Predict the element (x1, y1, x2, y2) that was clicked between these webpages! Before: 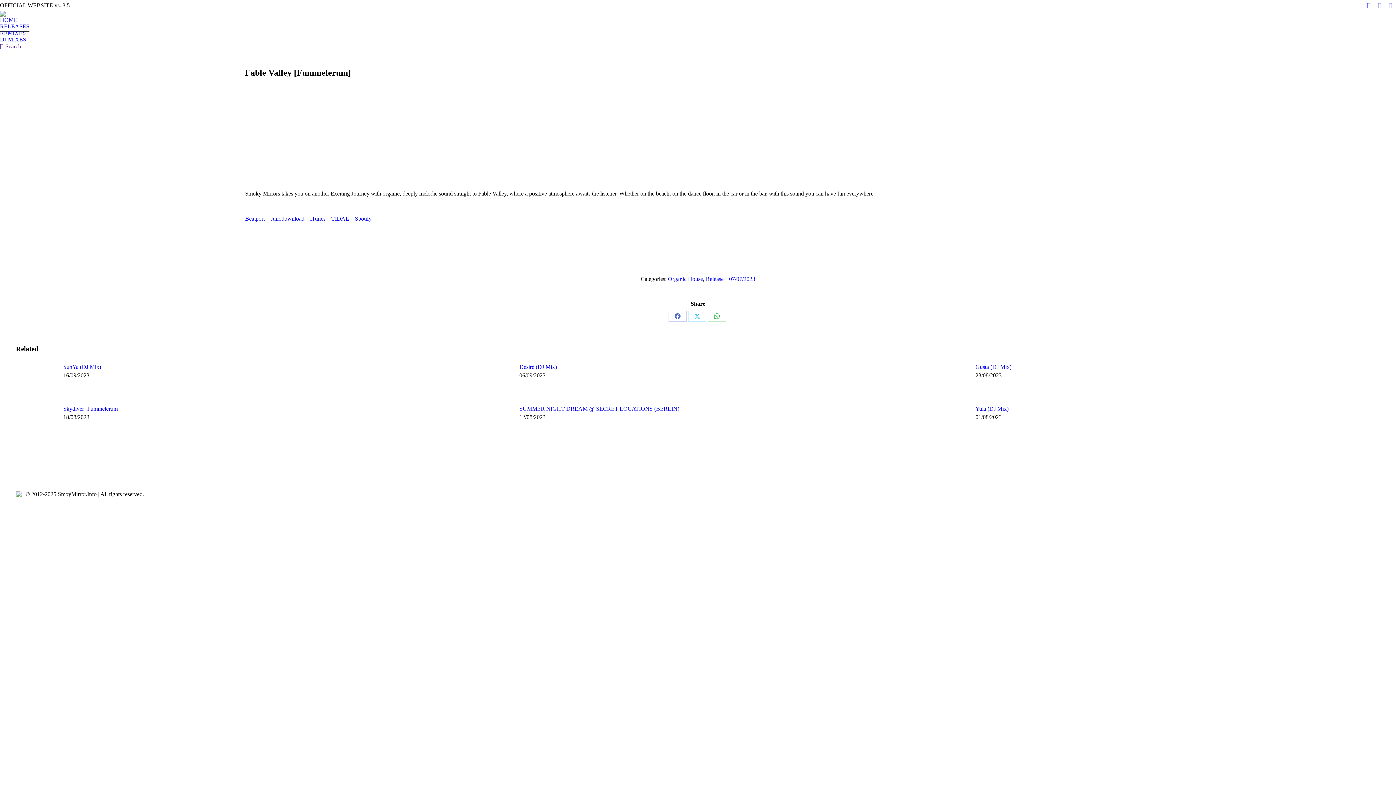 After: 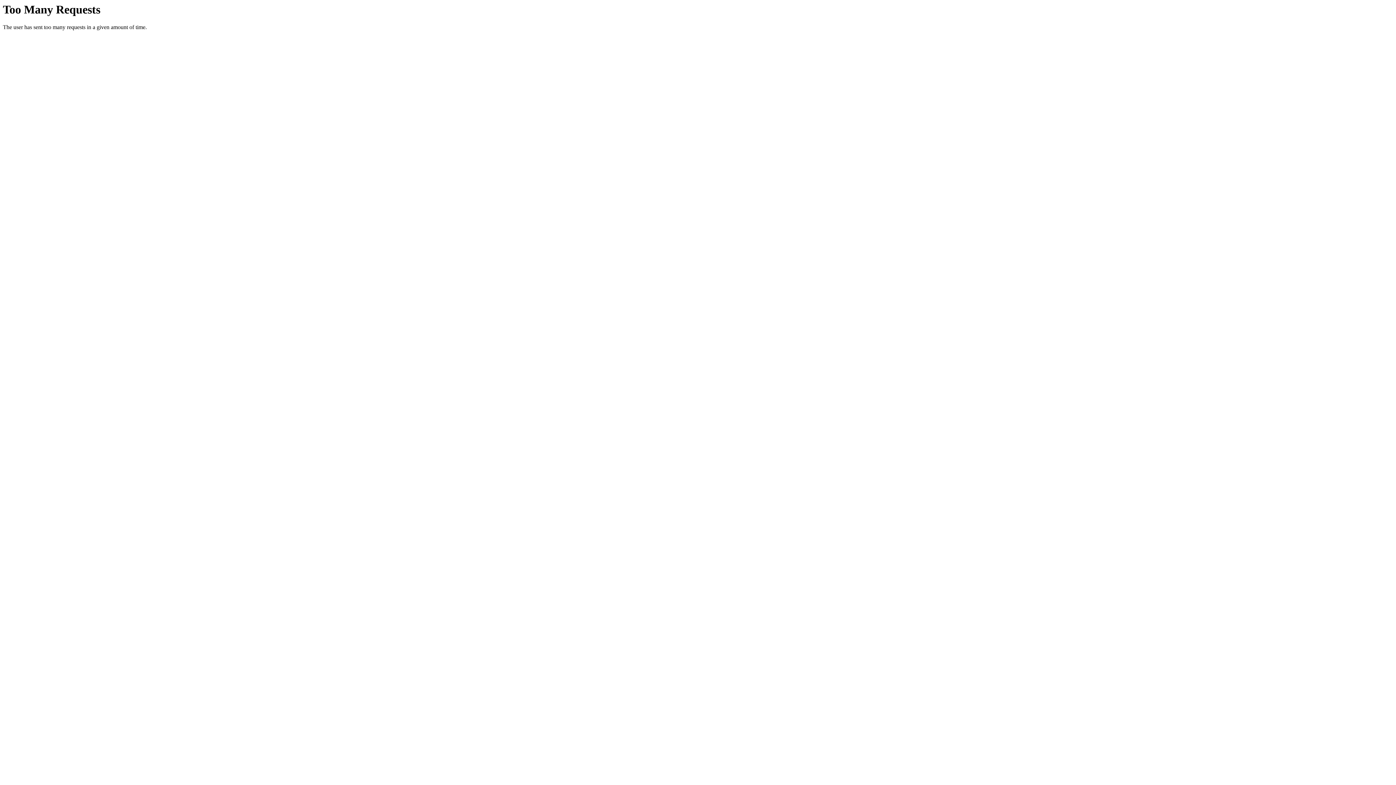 Action: bbox: (0, 29, 25, 36) label: REMIXES